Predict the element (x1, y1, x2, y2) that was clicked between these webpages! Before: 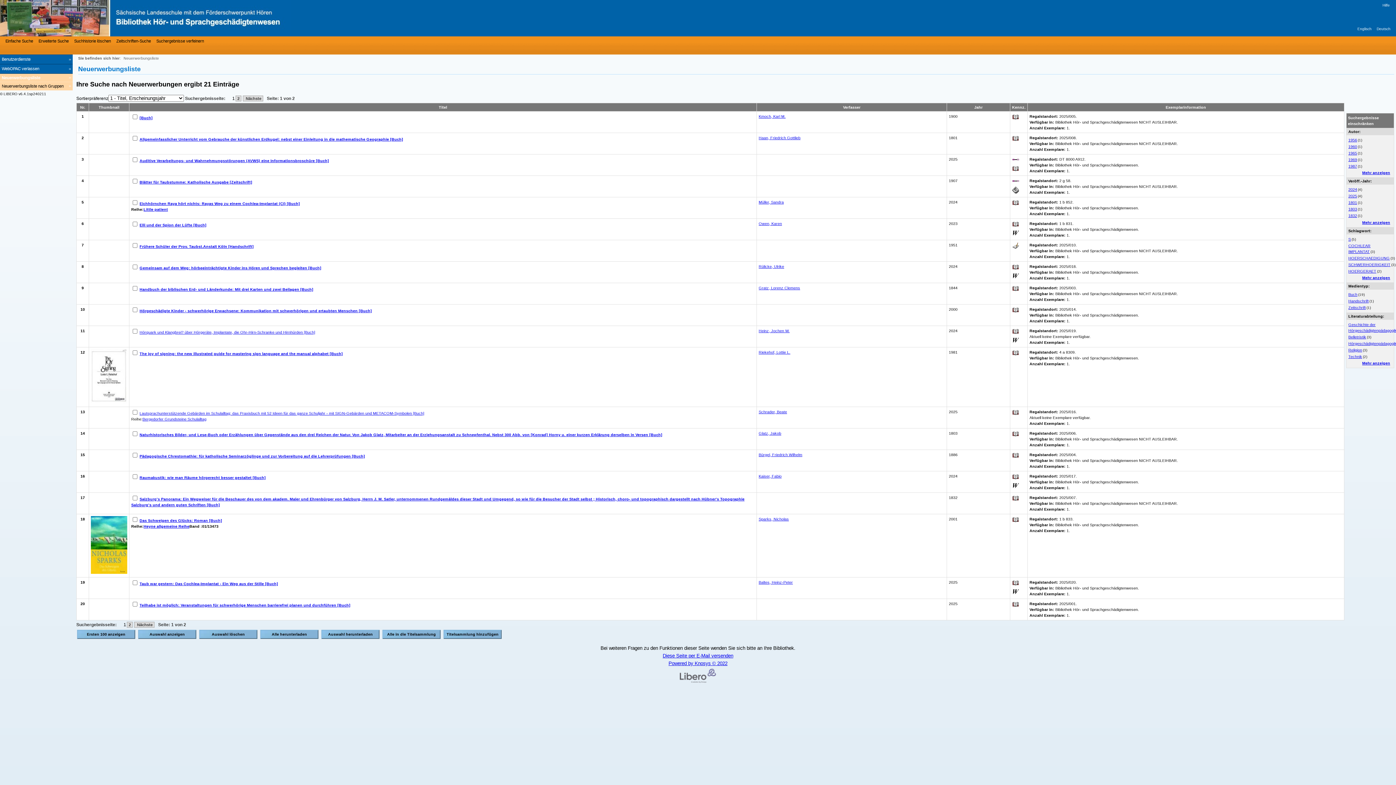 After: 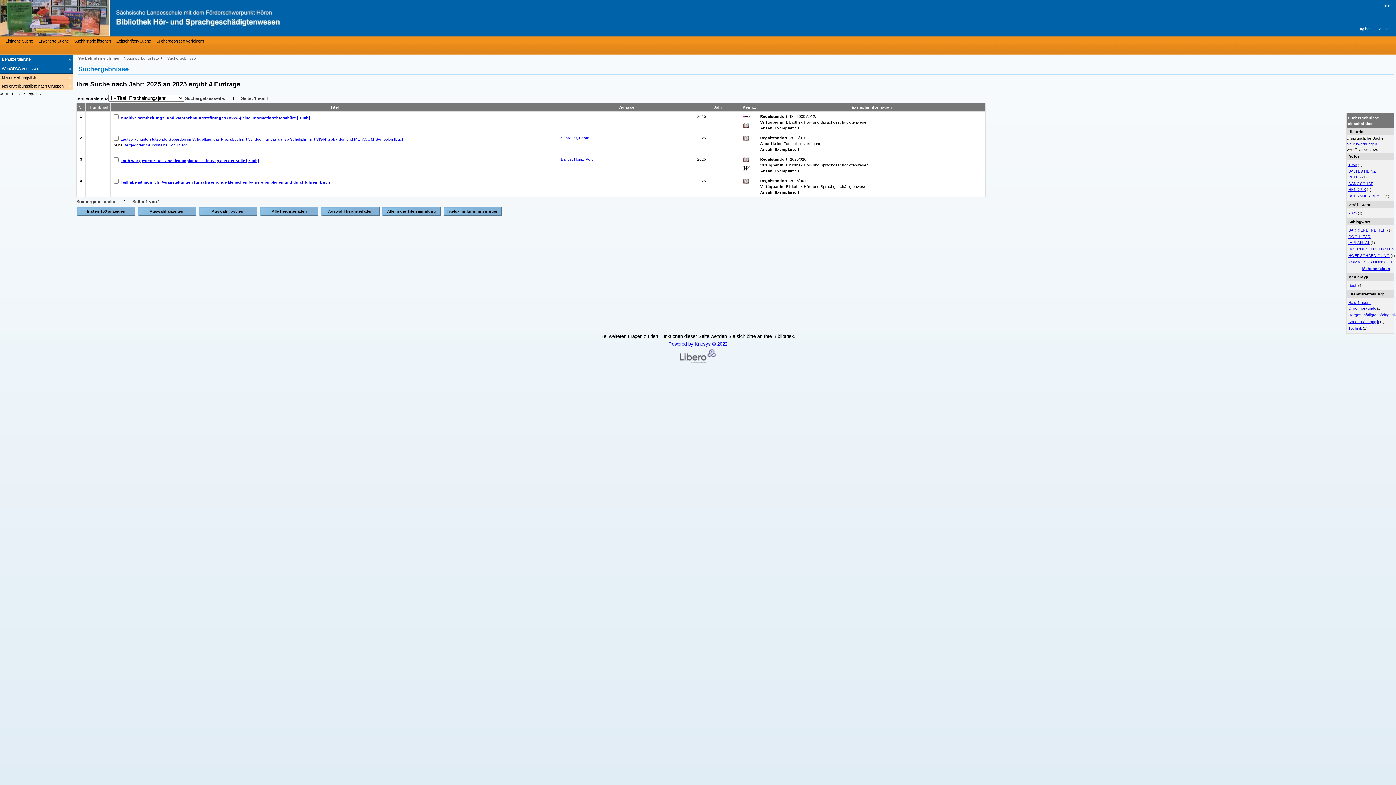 Action: bbox: (1348, 193, 1357, 198) label: 2025